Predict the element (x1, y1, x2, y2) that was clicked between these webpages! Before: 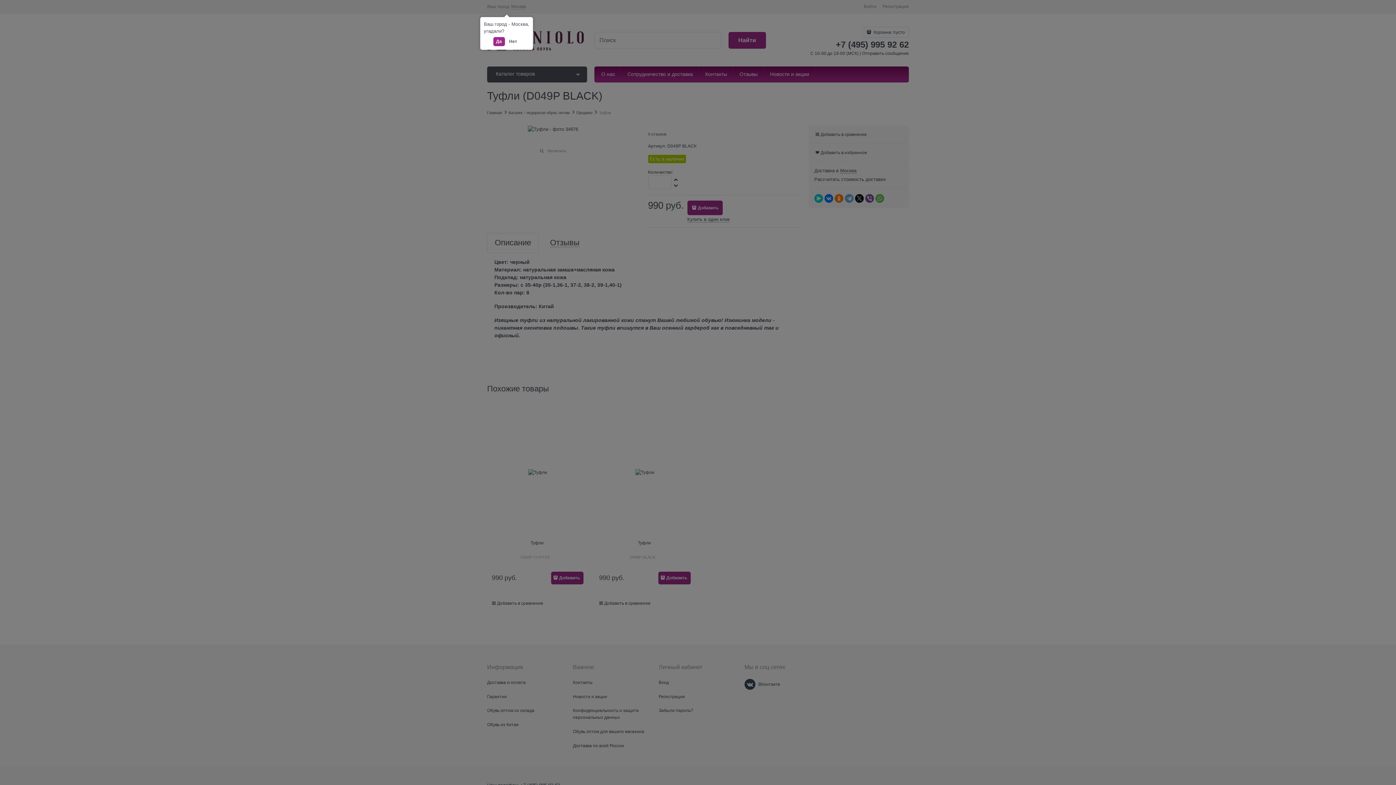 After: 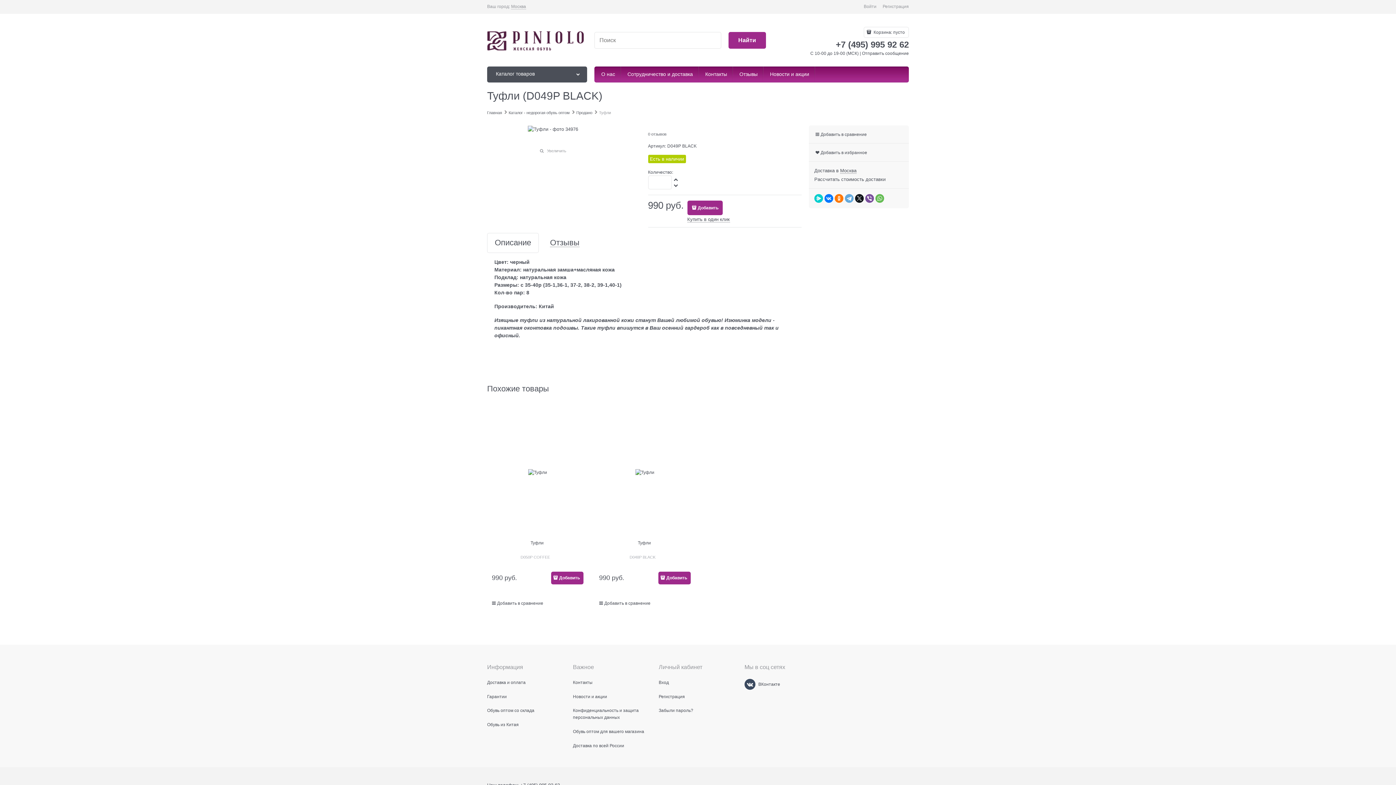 Action: bbox: (493, 37, 504, 46) label: Да